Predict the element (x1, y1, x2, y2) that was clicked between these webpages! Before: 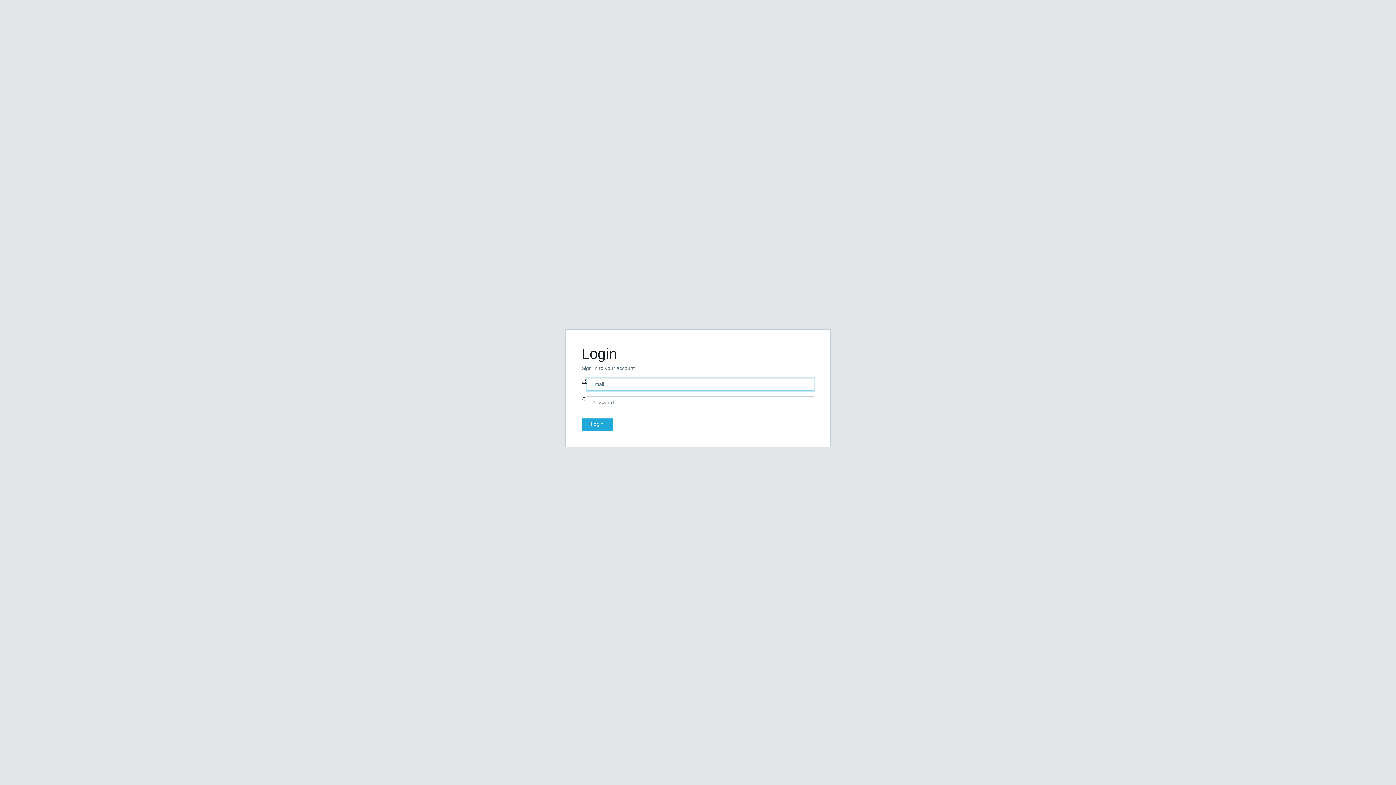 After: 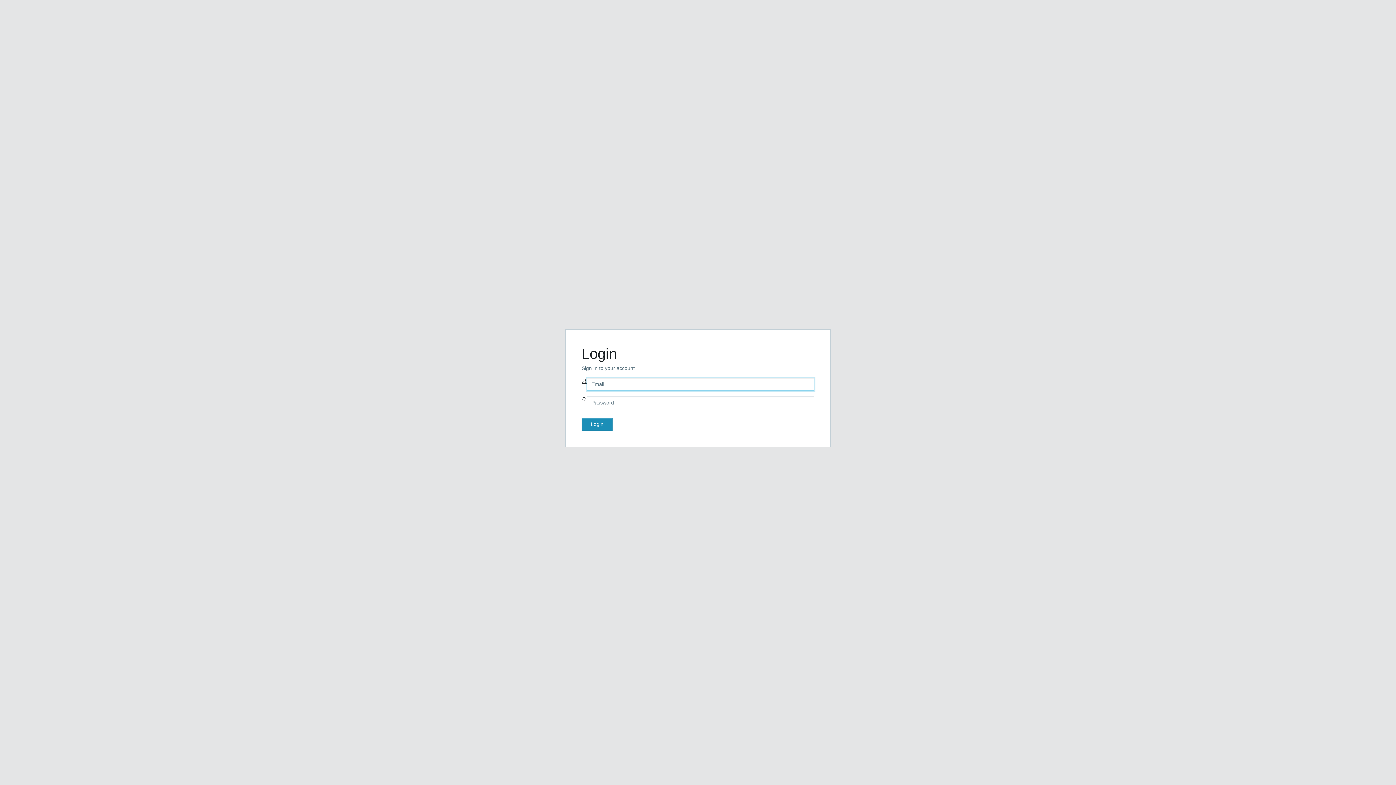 Action: label: Login bbox: (581, 418, 612, 430)